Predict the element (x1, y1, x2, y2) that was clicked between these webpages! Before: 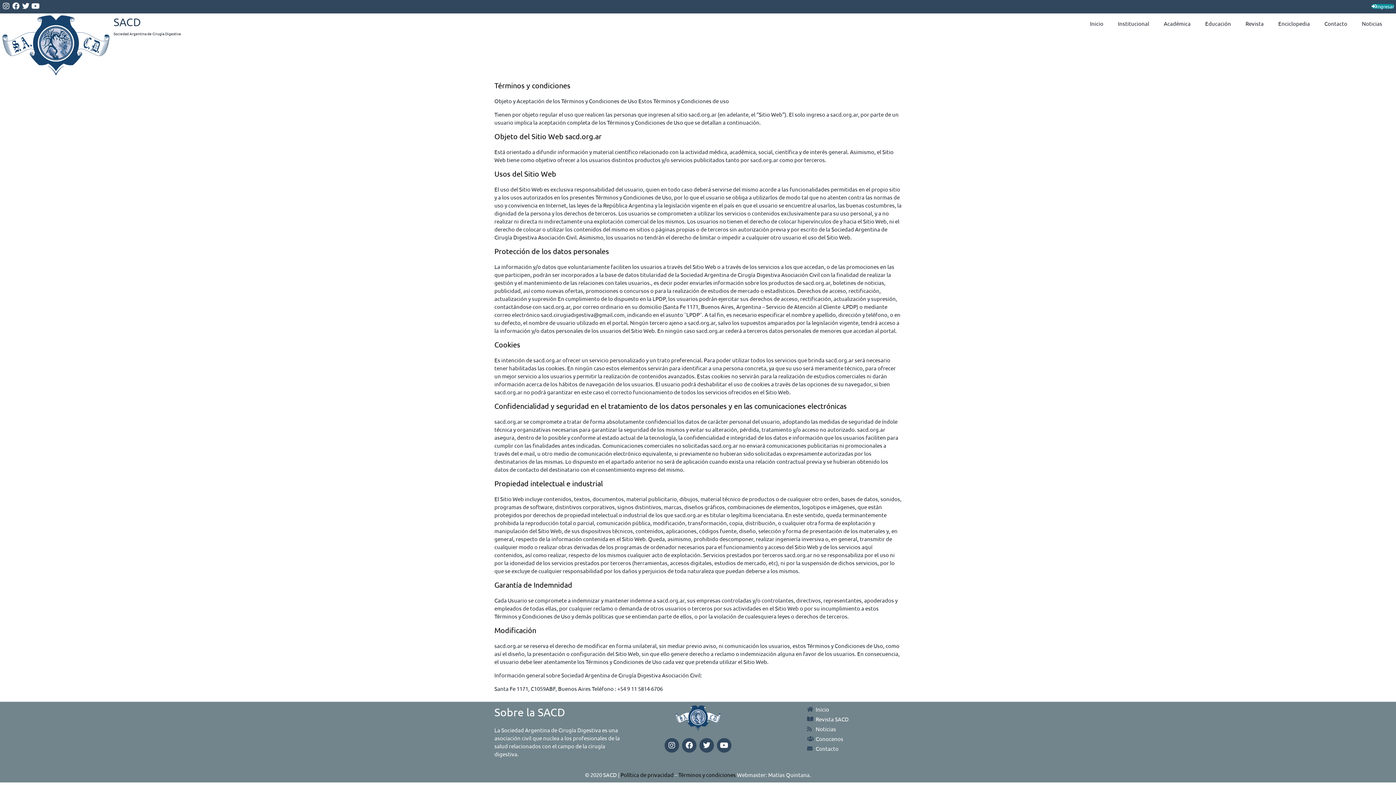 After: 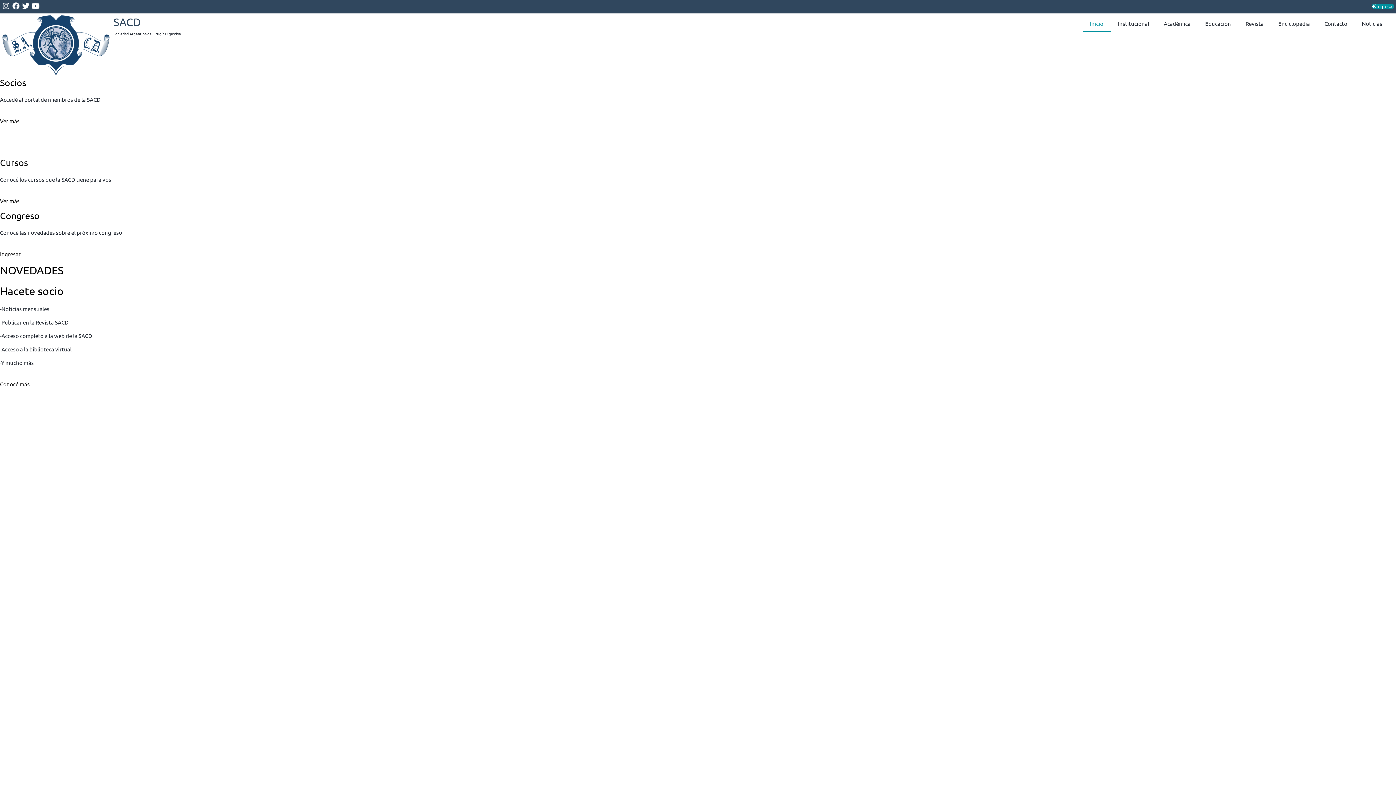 Action: bbox: (1082, 15, 1110, 32) label: Inicio